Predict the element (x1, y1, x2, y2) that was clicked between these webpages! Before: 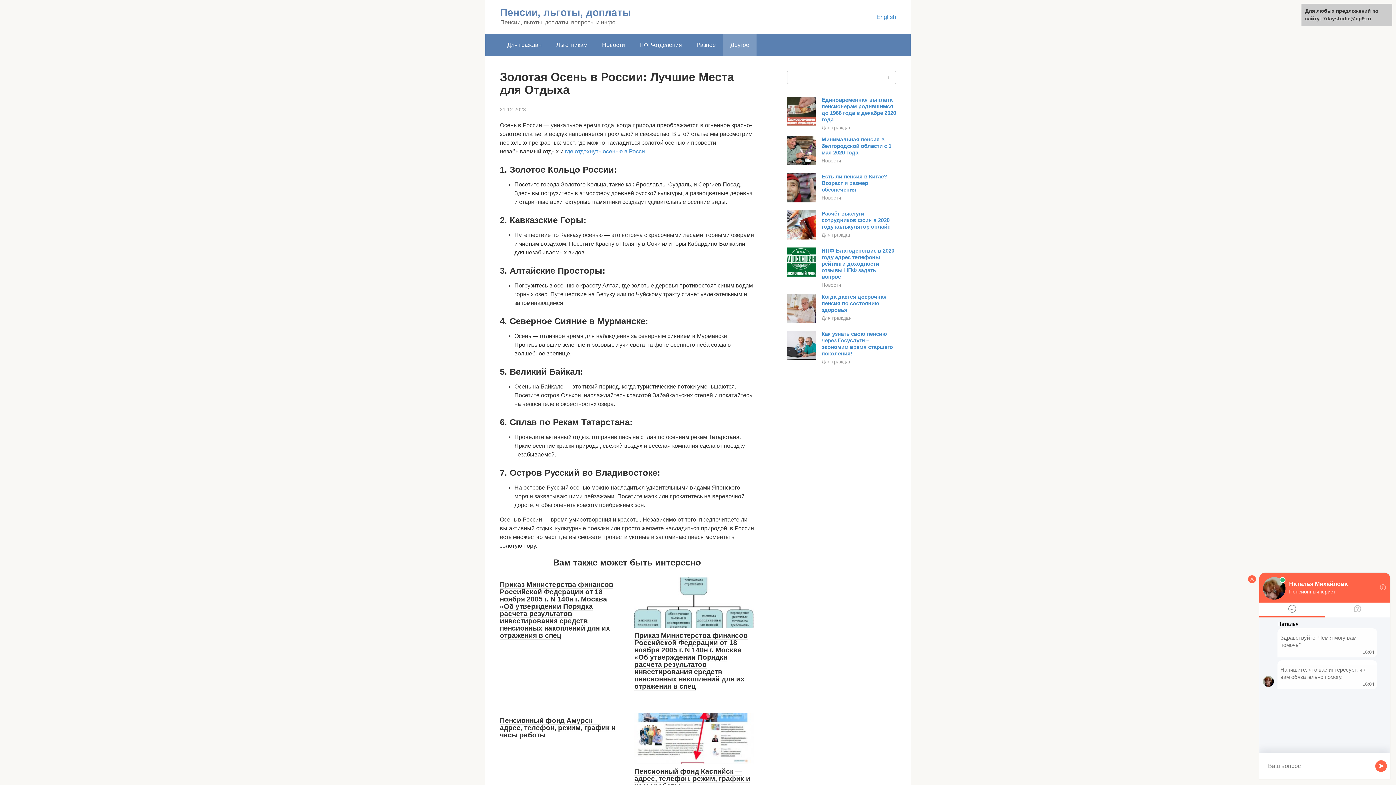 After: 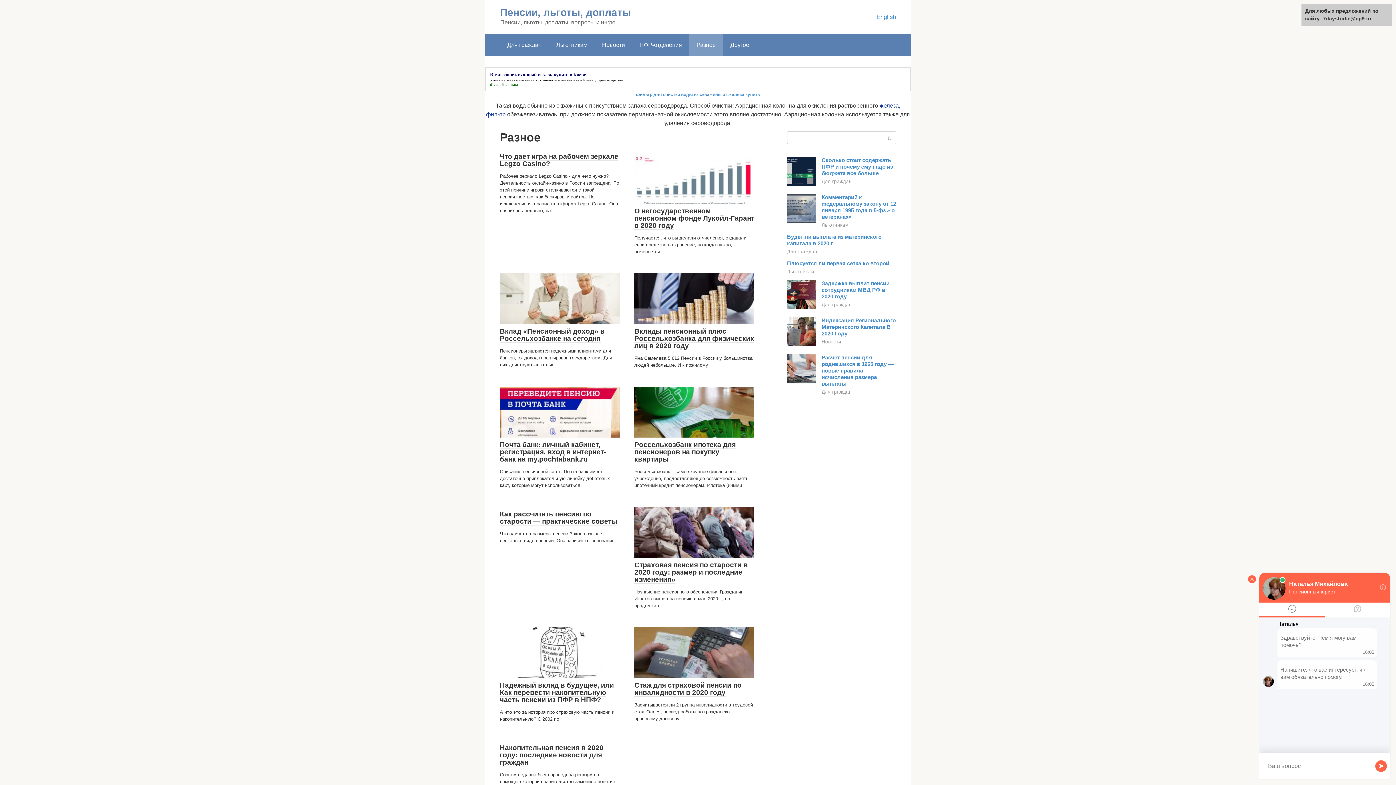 Action: label: Разное bbox: (689, 34, 723, 56)